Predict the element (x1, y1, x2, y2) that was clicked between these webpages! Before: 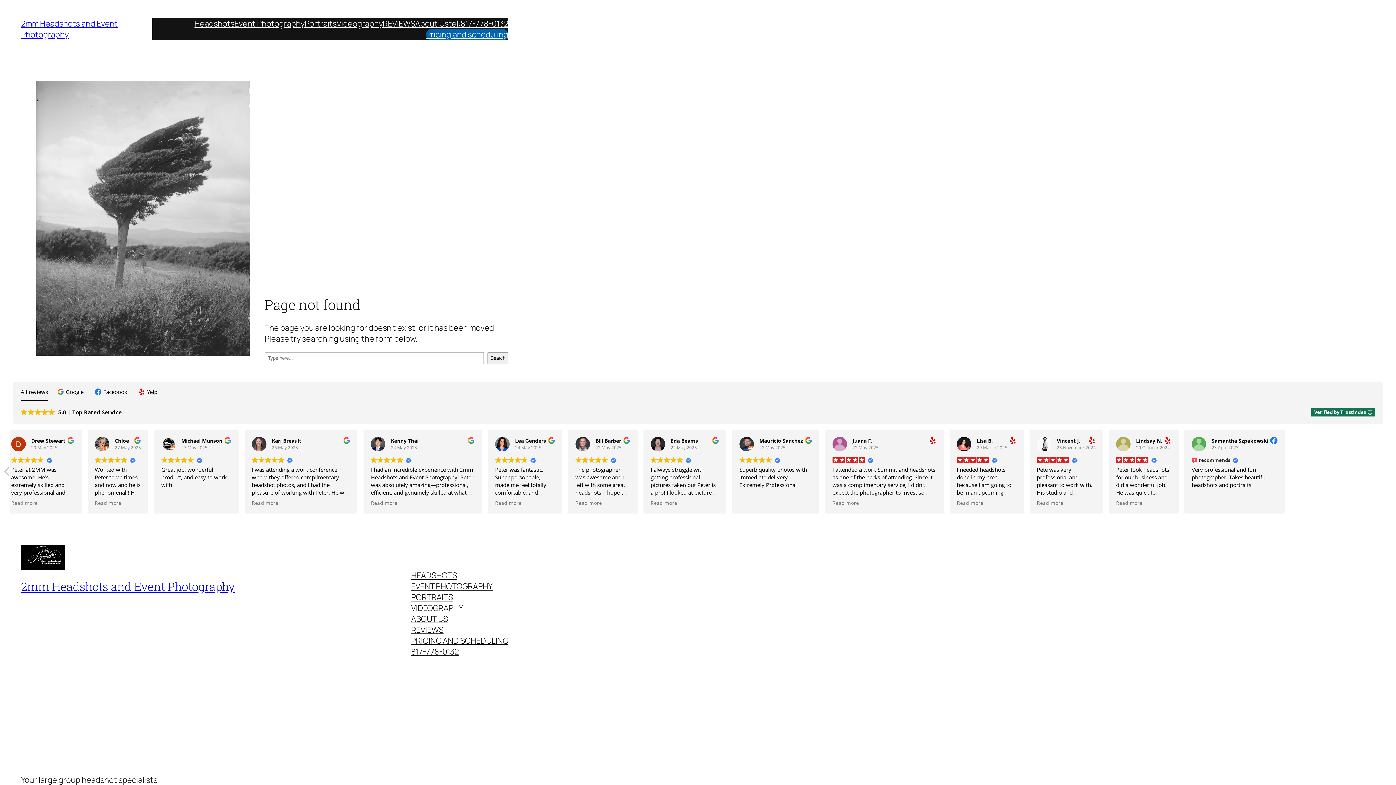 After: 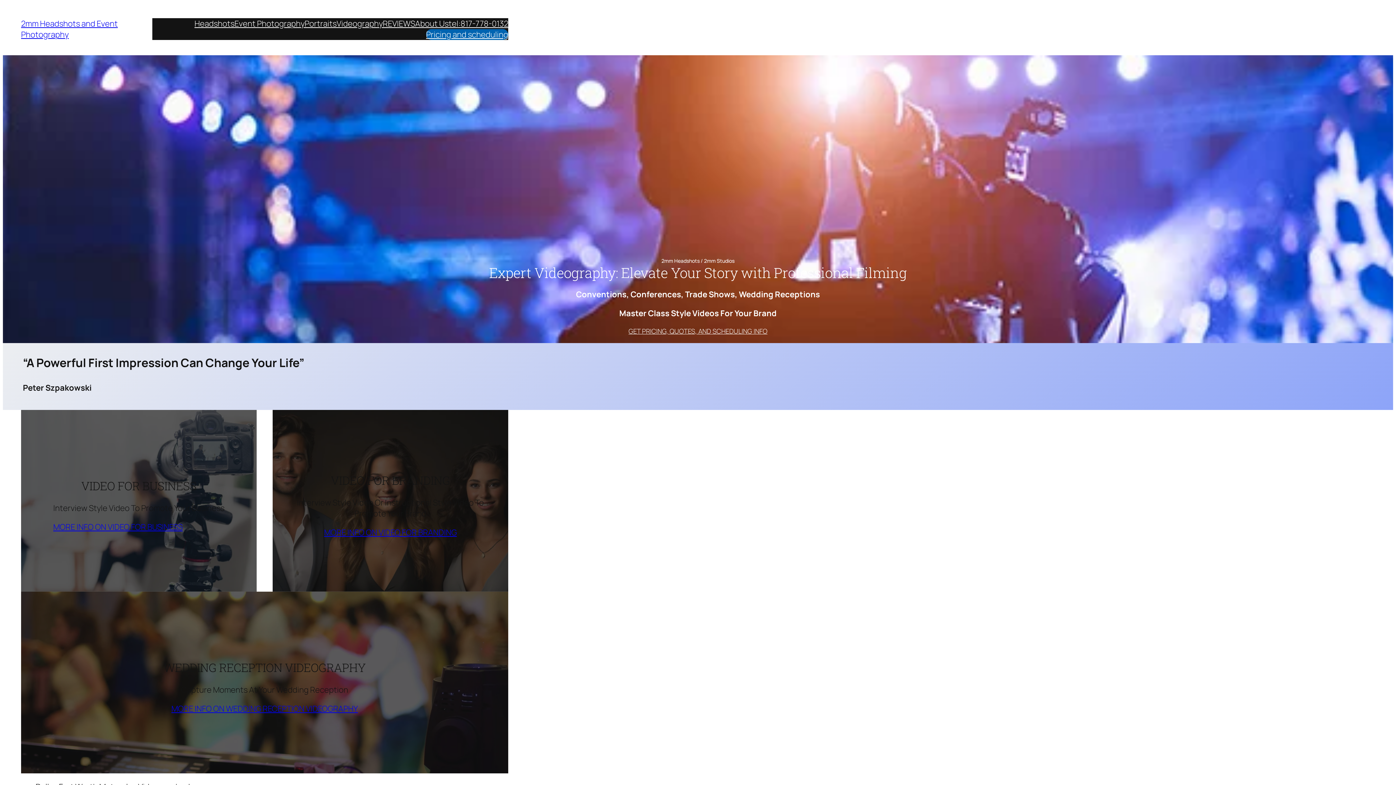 Action: label: Videography bbox: (336, 18, 382, 29)